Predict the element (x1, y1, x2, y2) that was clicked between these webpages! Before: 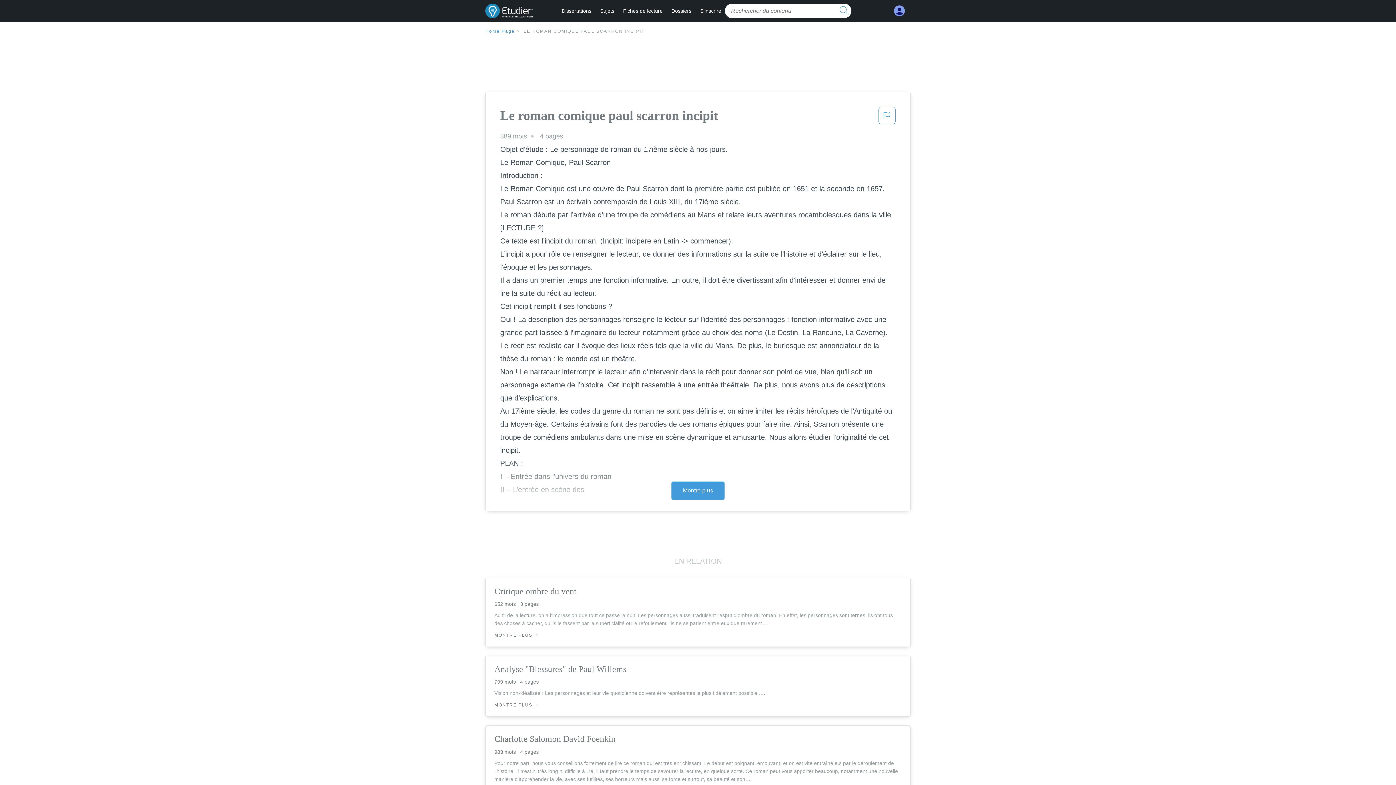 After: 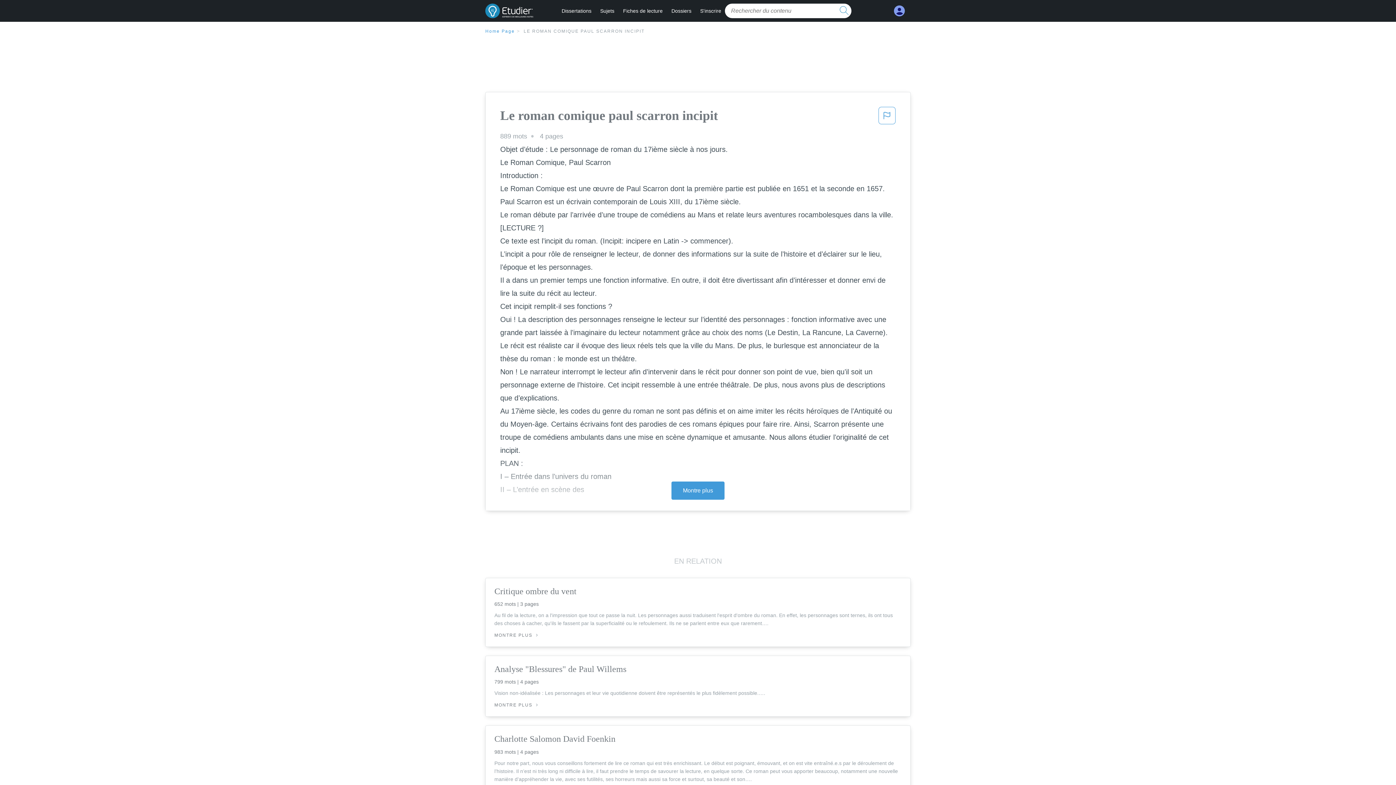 Action: label: LE ROMAN COMIQUE PAUL SCARRON INCIPIT bbox: (523, 28, 644, 33)